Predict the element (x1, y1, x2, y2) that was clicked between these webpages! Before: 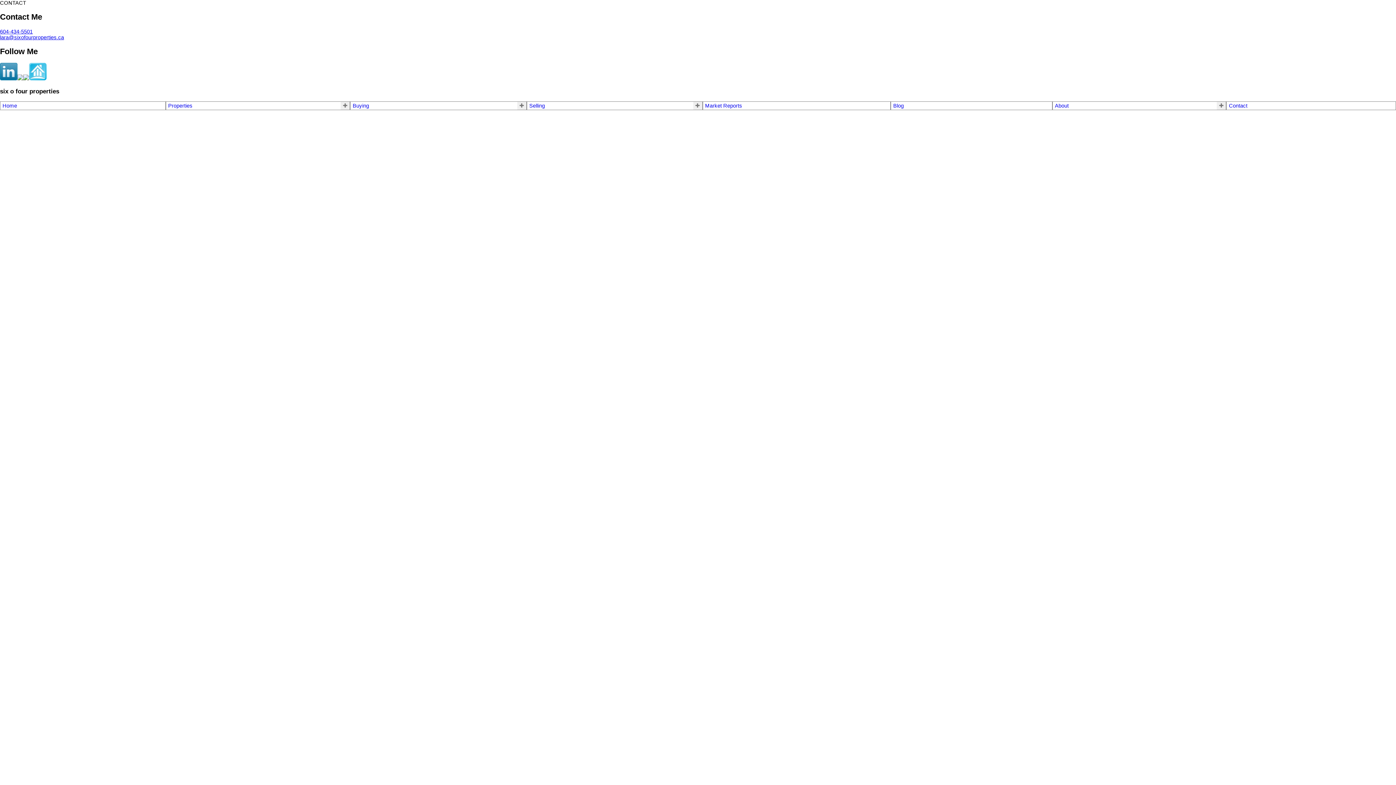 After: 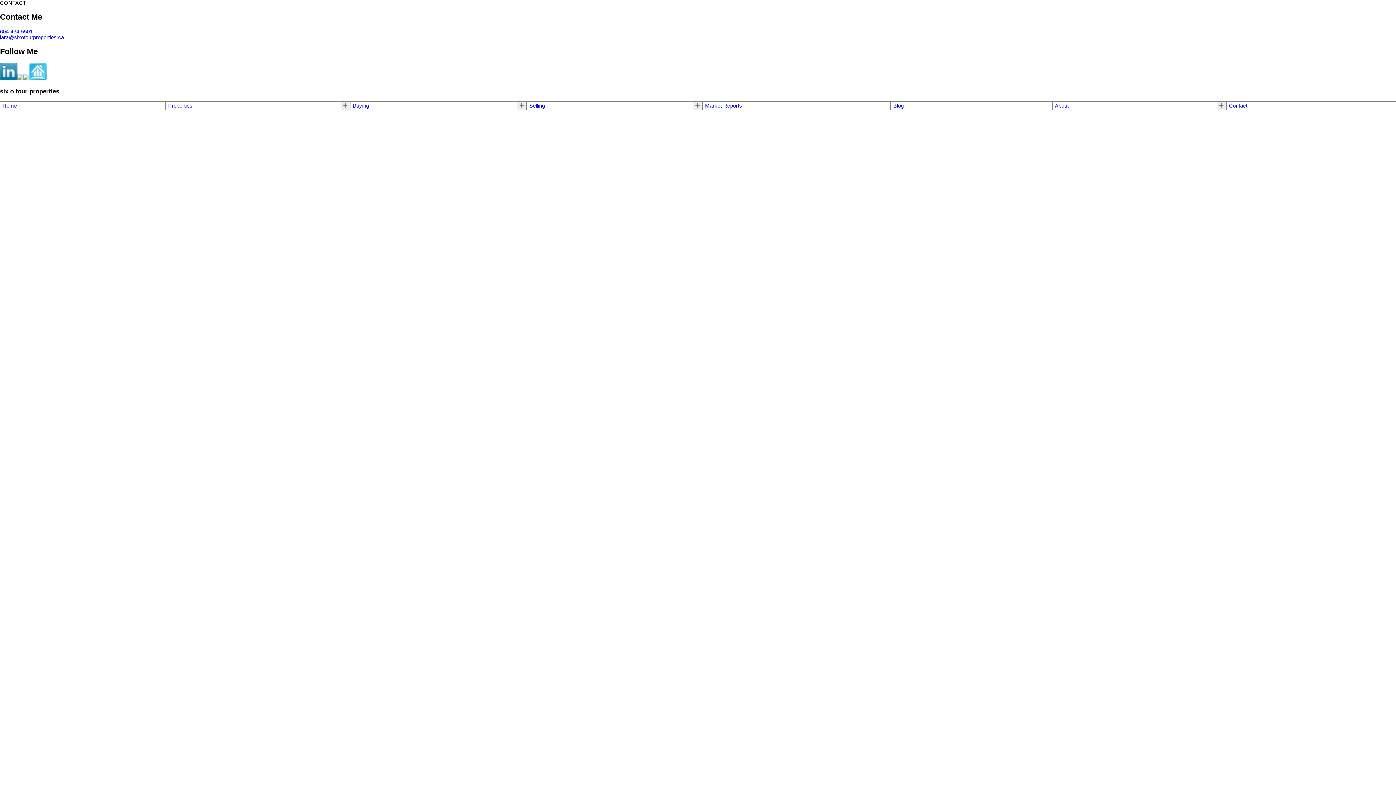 Action: bbox: (0, 75, 17, 81) label: linkedin